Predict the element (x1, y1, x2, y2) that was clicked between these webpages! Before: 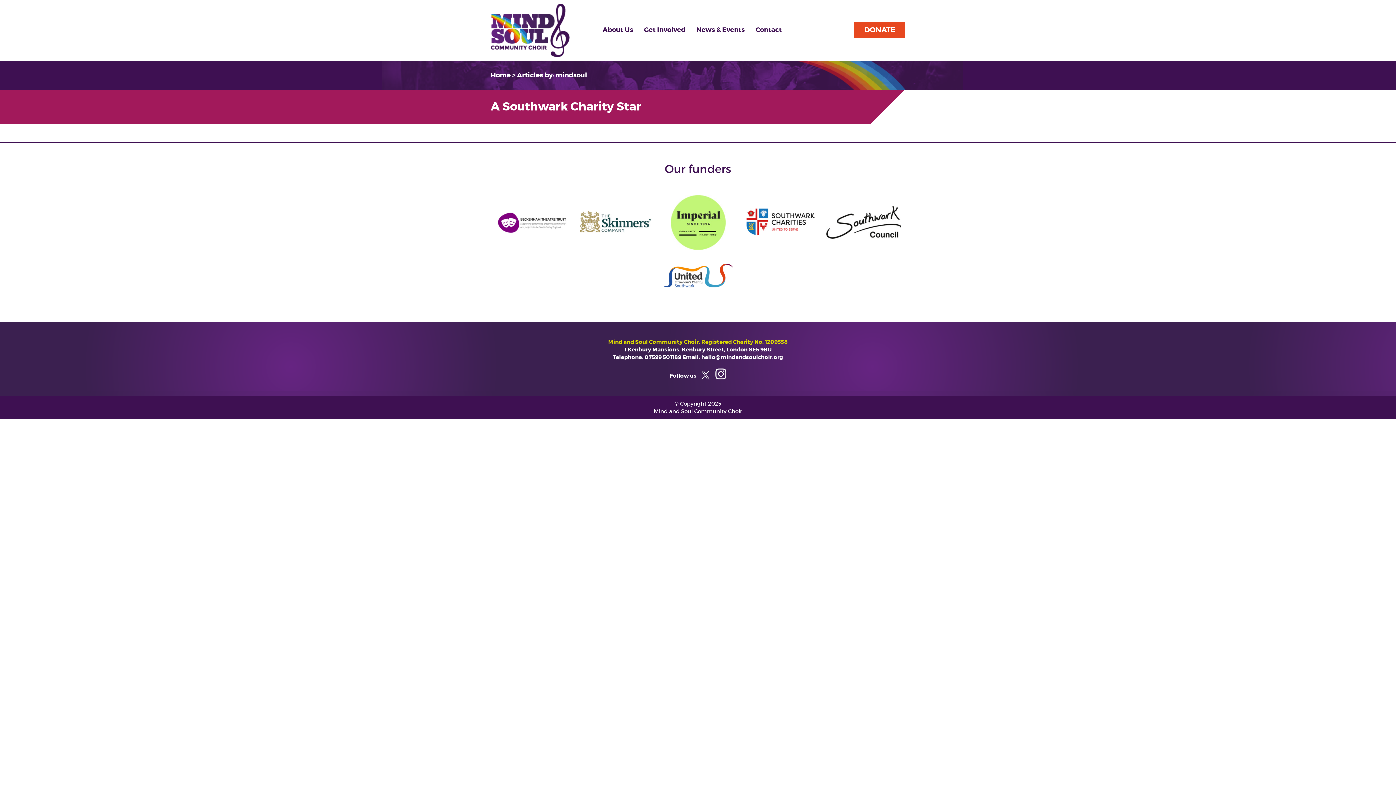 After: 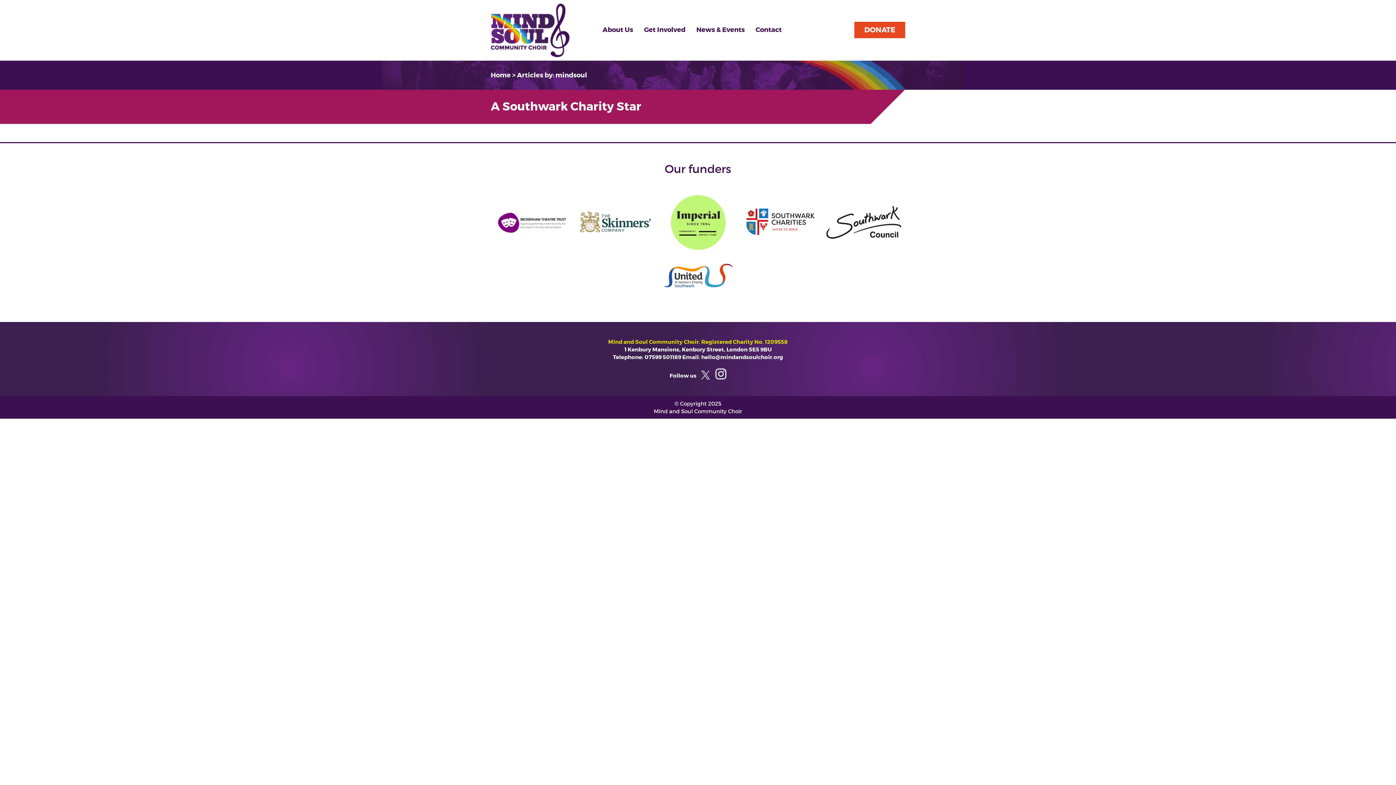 Action: bbox: (670, 244, 725, 251)